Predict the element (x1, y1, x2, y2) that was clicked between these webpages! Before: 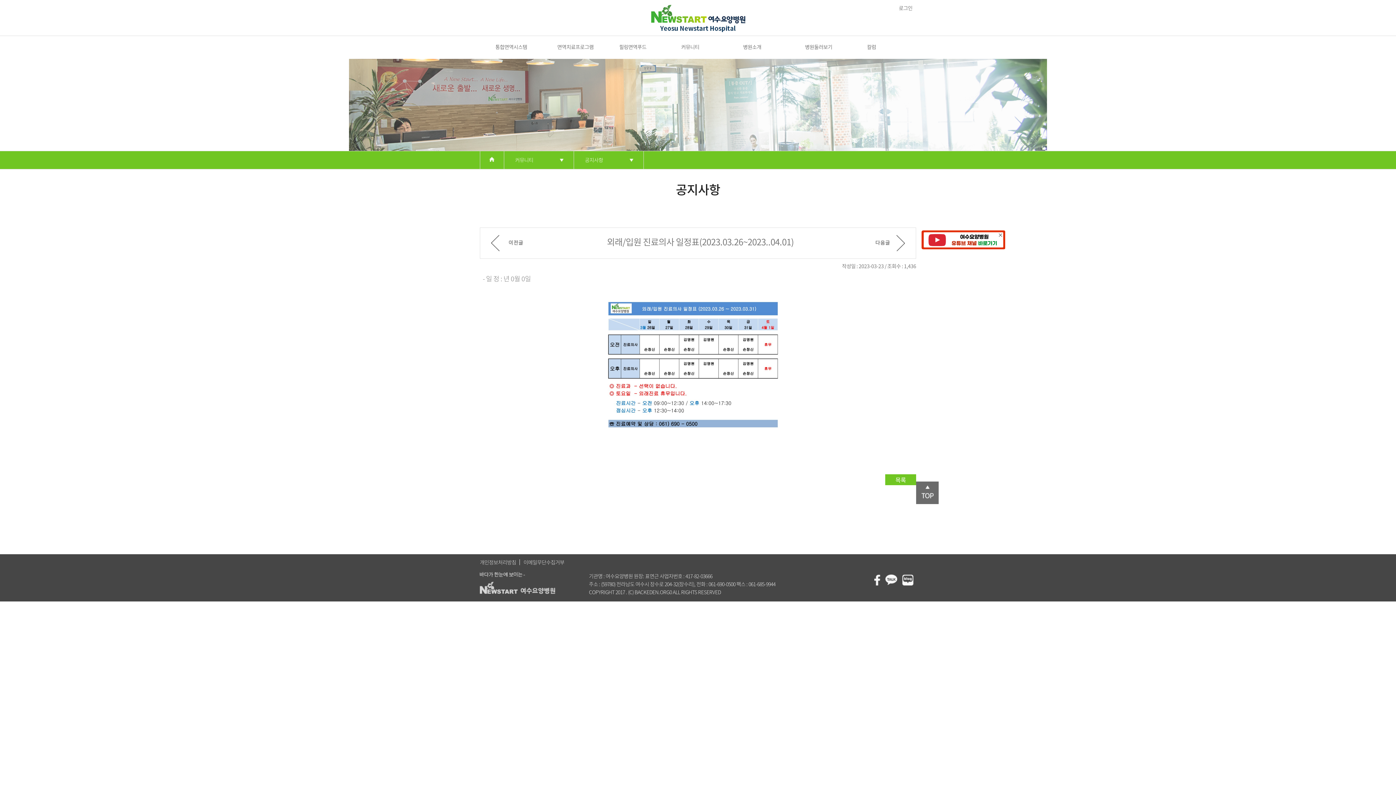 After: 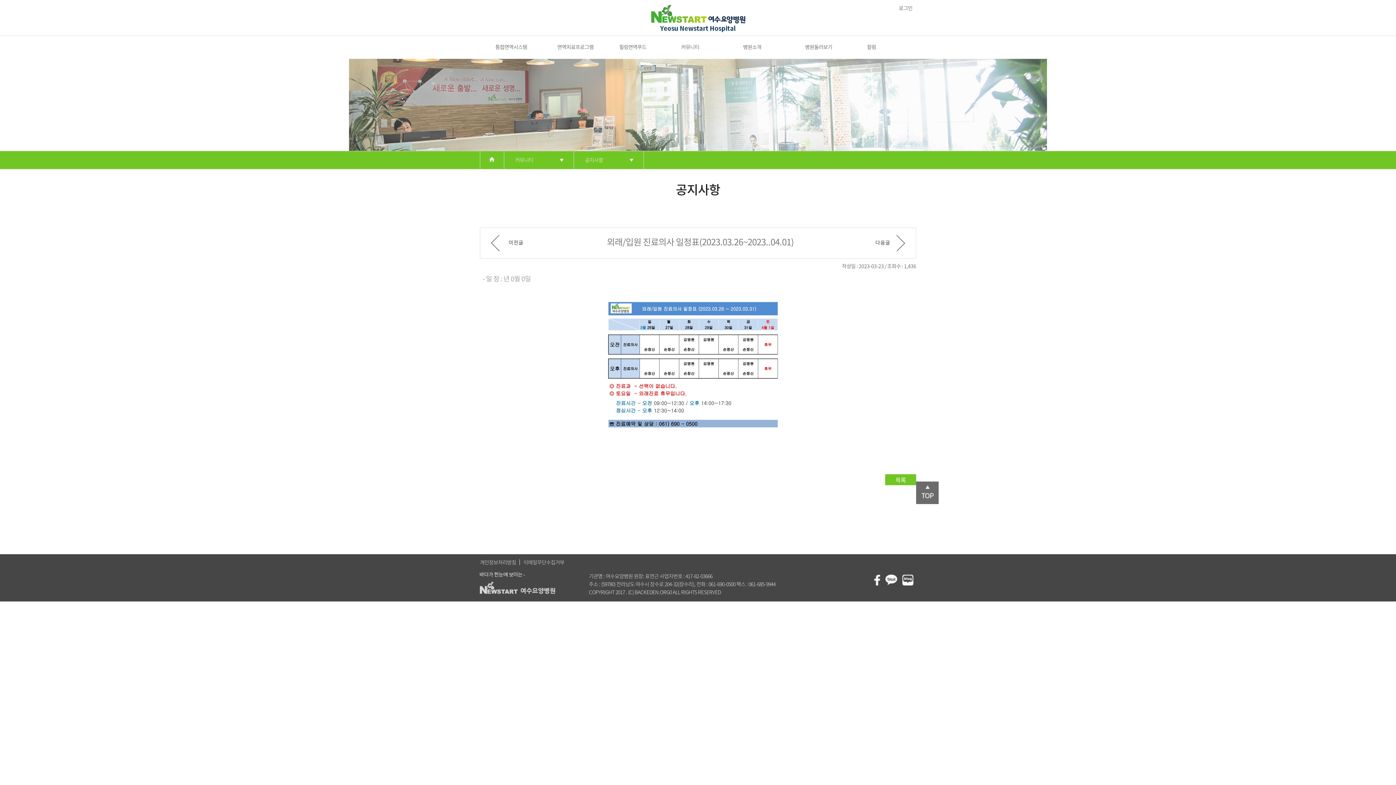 Action: bbox: (998, 233, 1002, 237)